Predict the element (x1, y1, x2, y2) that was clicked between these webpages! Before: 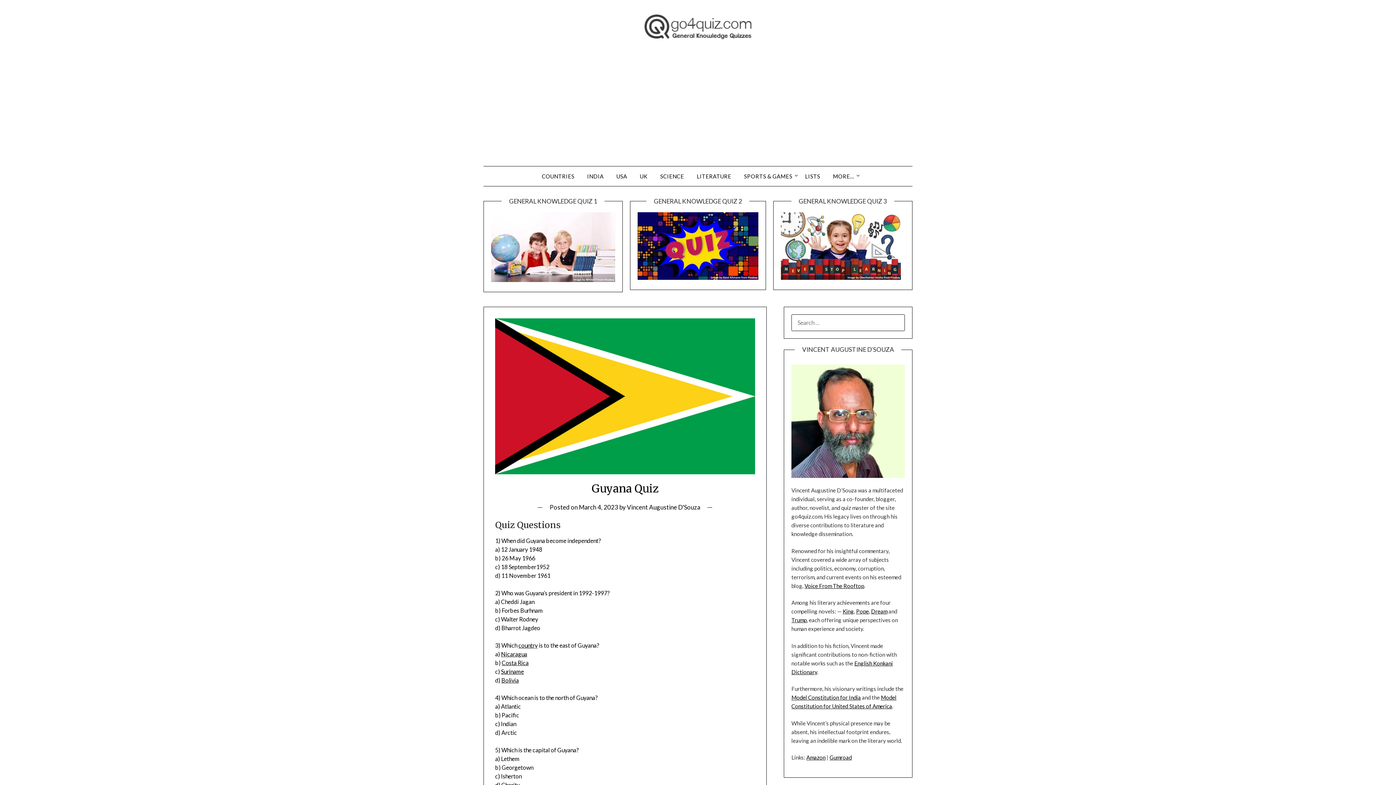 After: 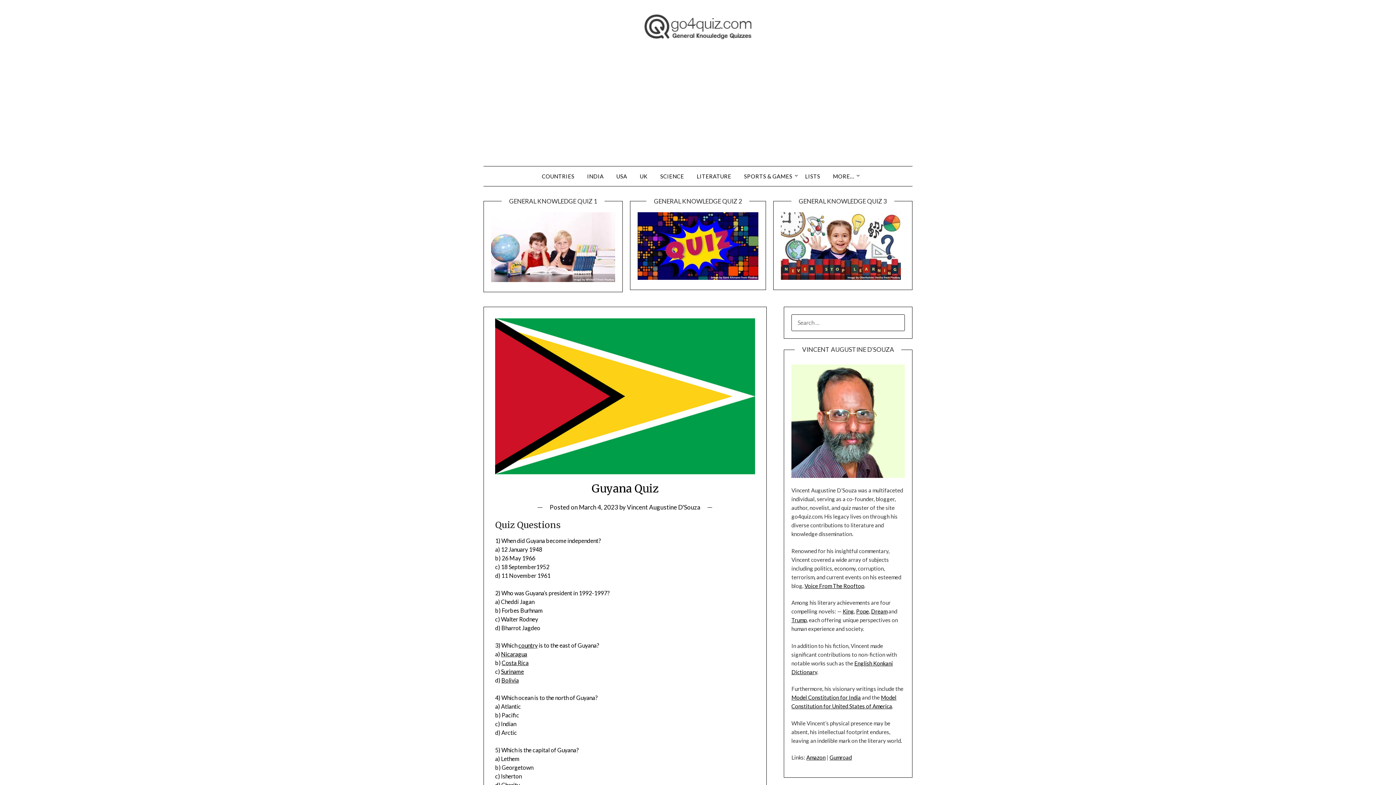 Action: label: Trump bbox: (791, 617, 806, 623)